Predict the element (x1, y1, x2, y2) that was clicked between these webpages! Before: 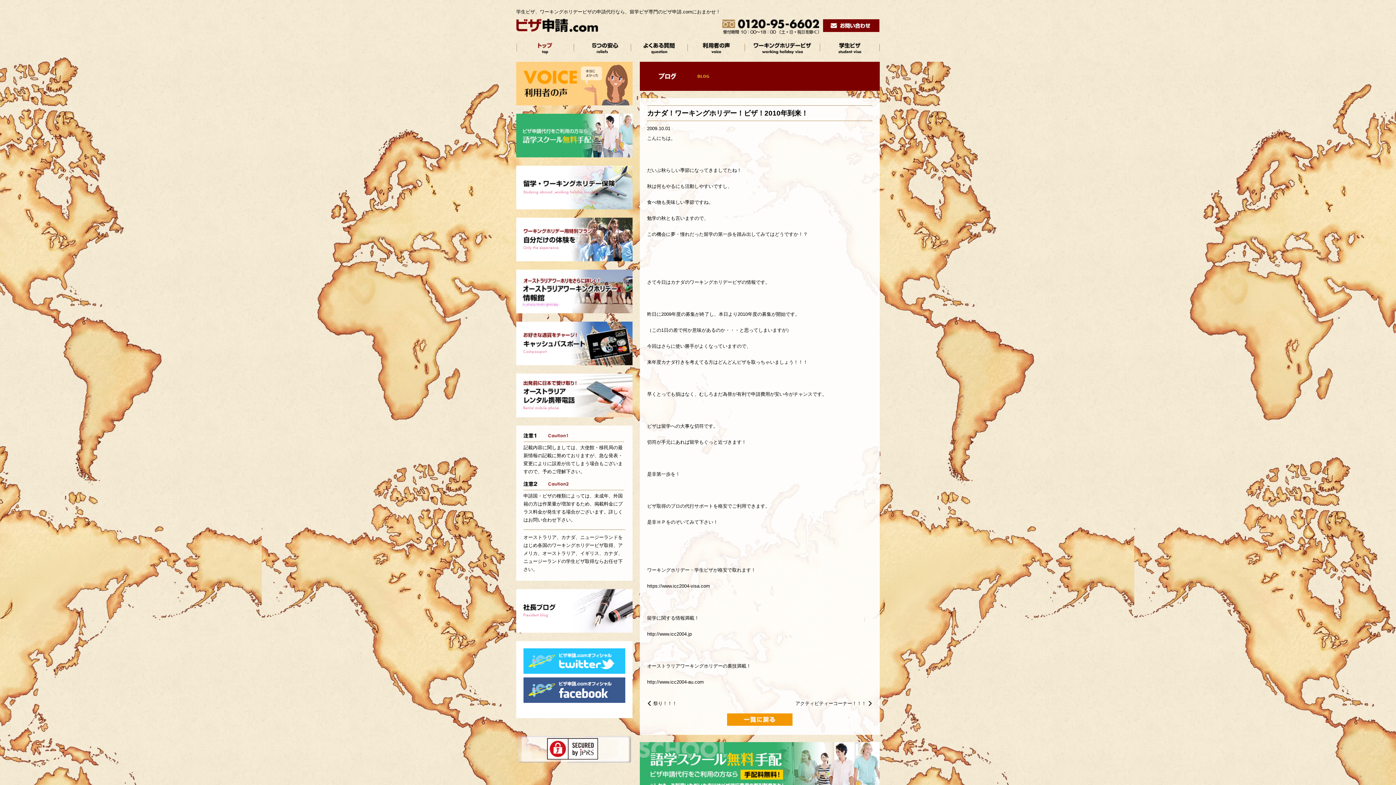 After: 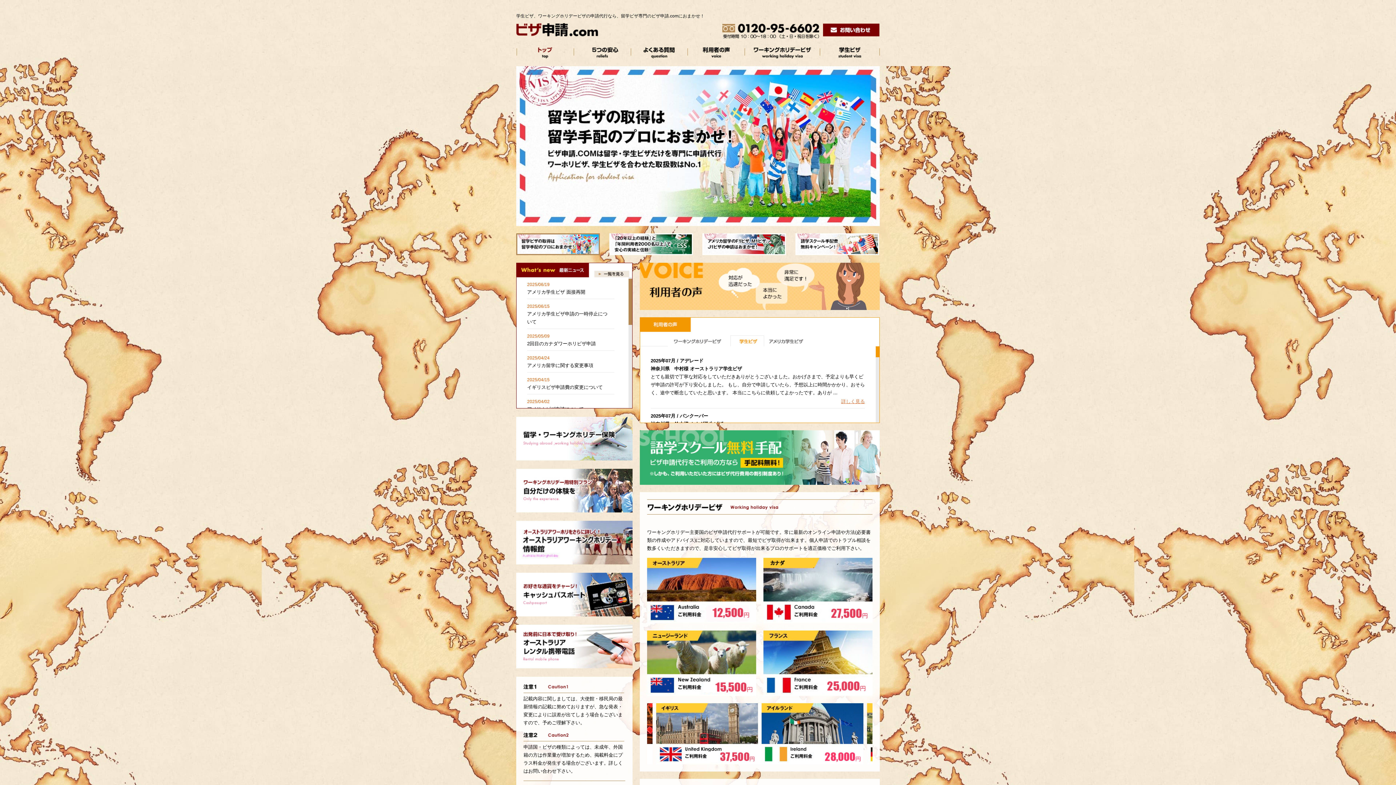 Action: label: https://www.icc2004-visa.com bbox: (647, 583, 710, 589)